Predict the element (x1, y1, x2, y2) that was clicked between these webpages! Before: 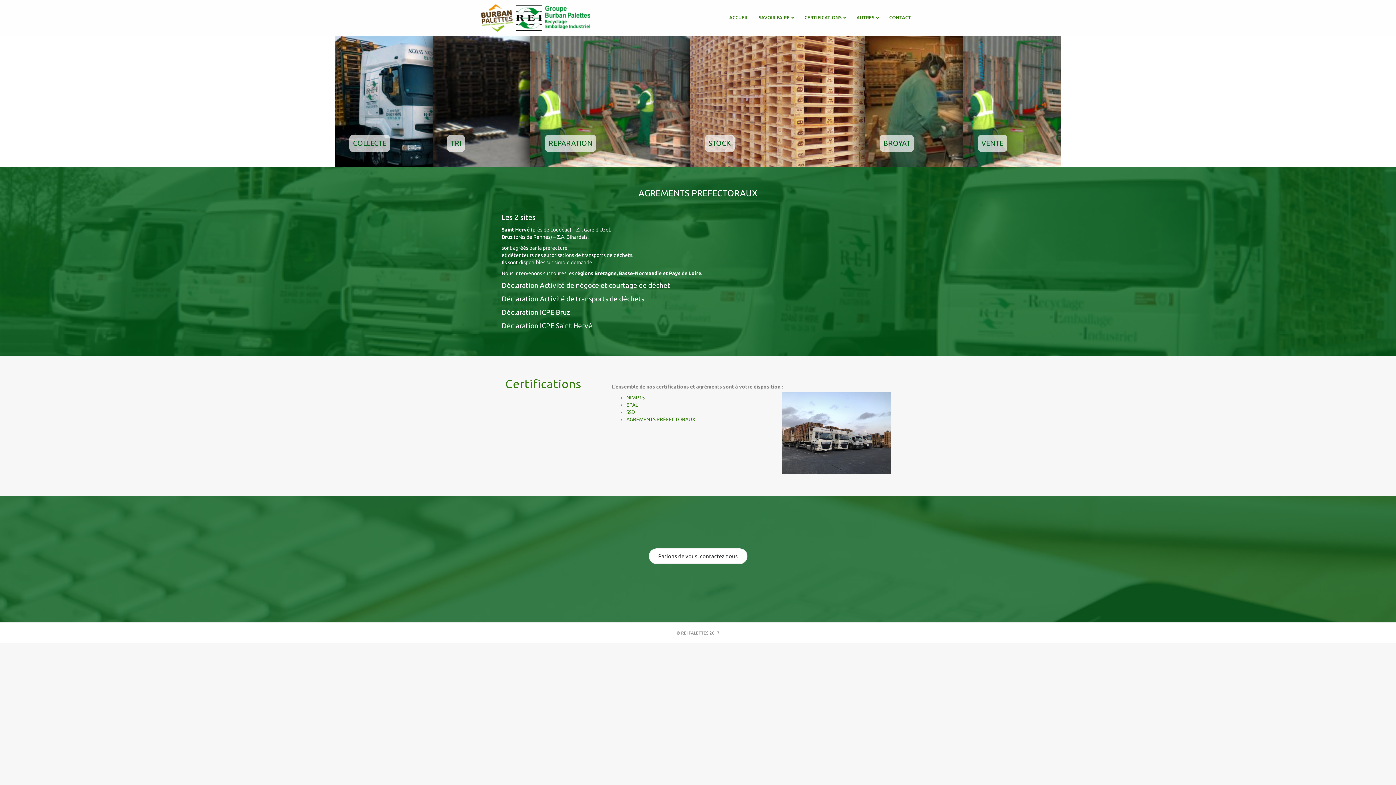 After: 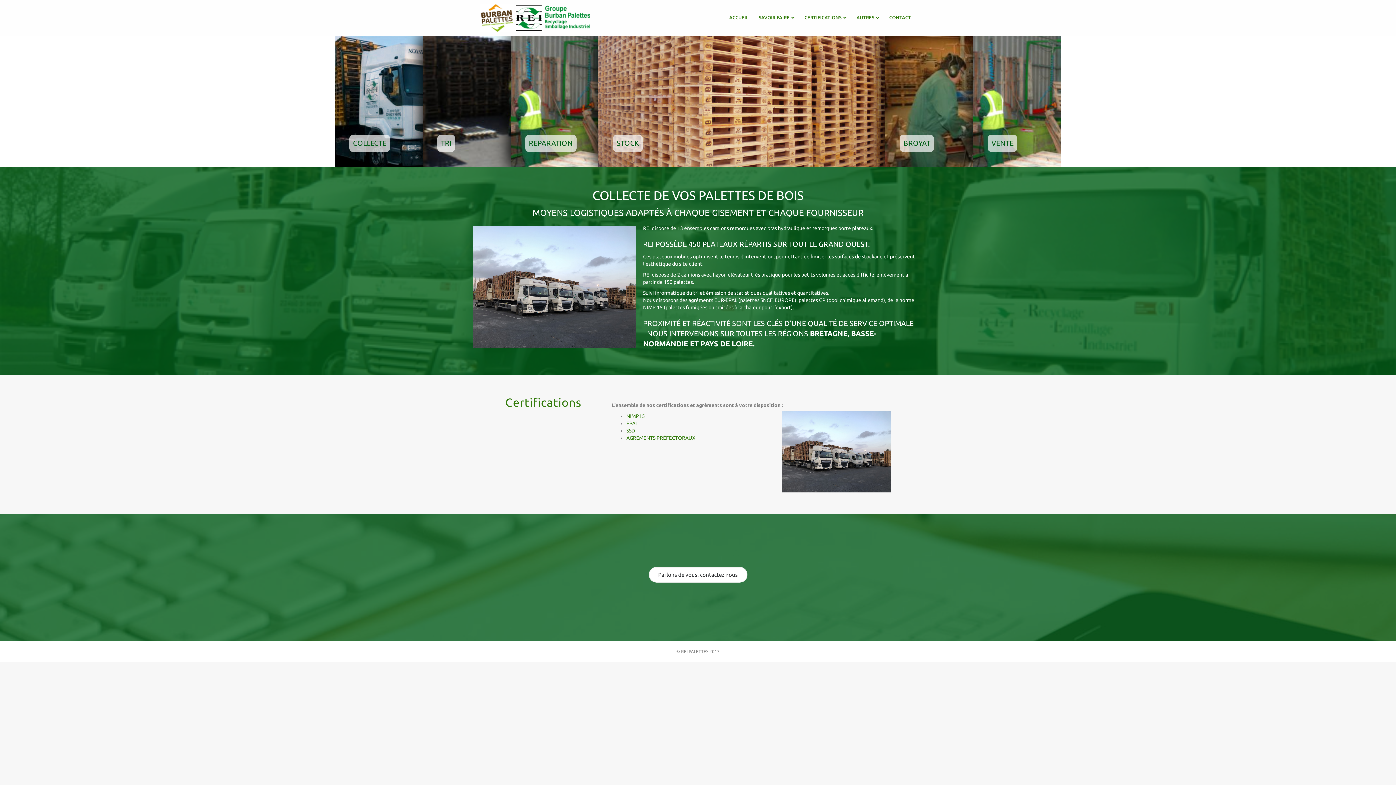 Action: bbox: (334, 98, 531, 104)